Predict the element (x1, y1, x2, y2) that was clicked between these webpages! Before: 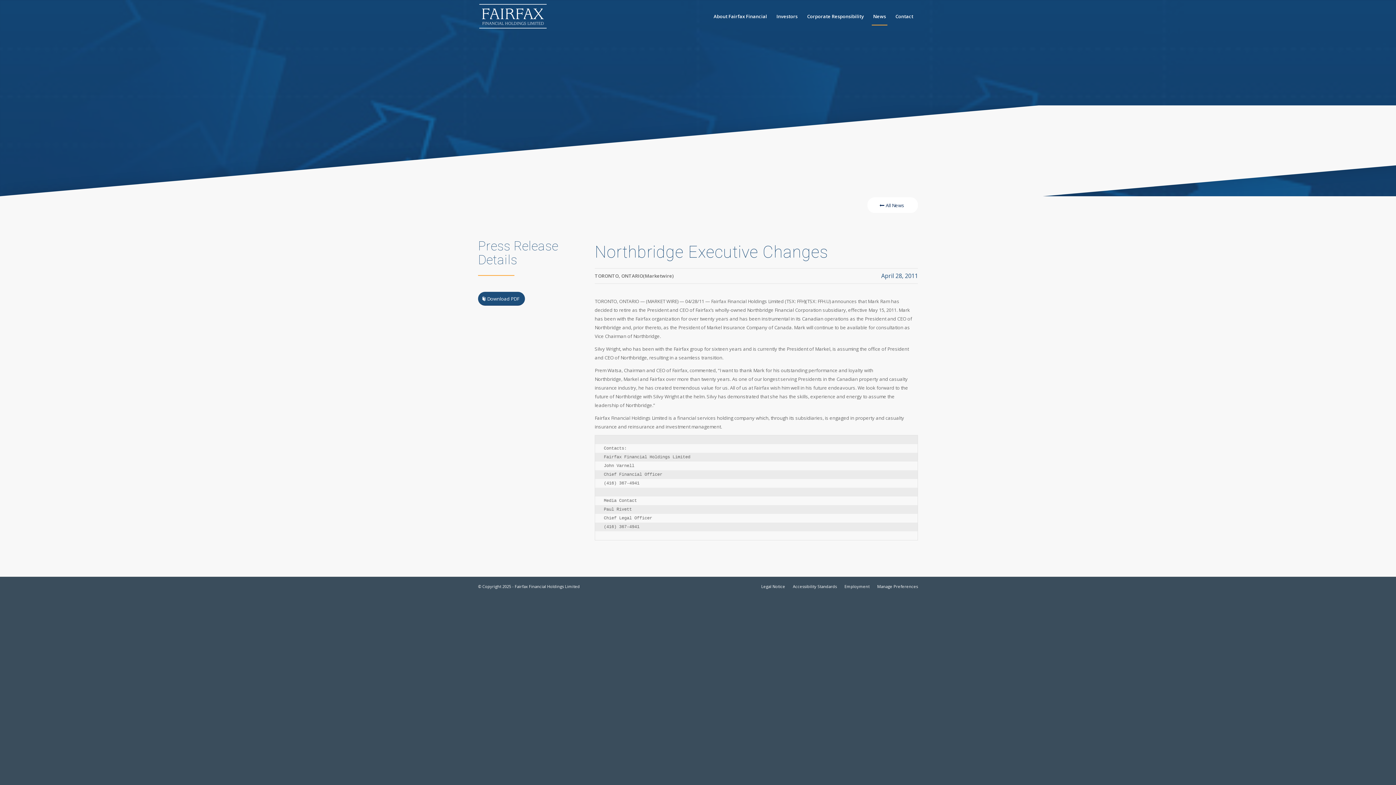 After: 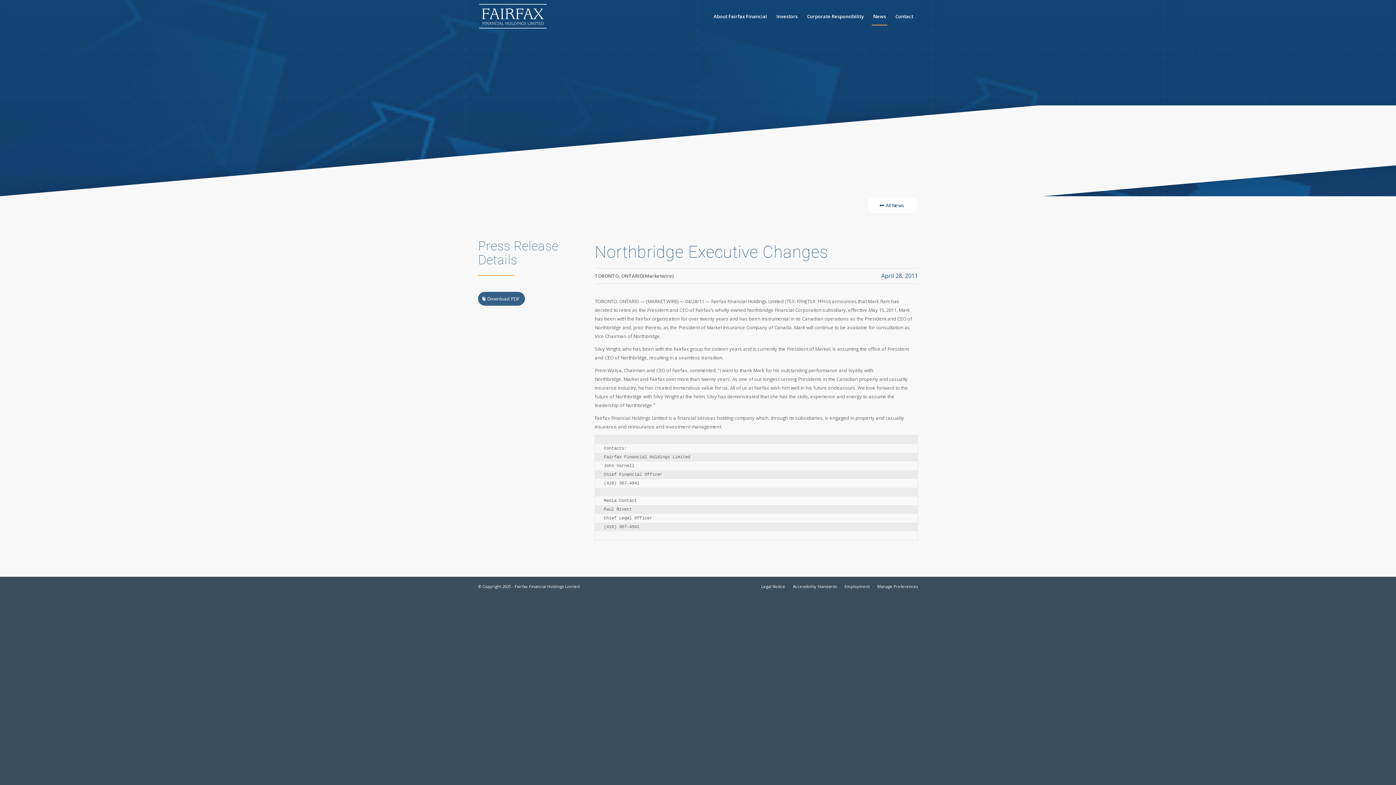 Action: label: Download PDF bbox: (478, 292, 525, 305)